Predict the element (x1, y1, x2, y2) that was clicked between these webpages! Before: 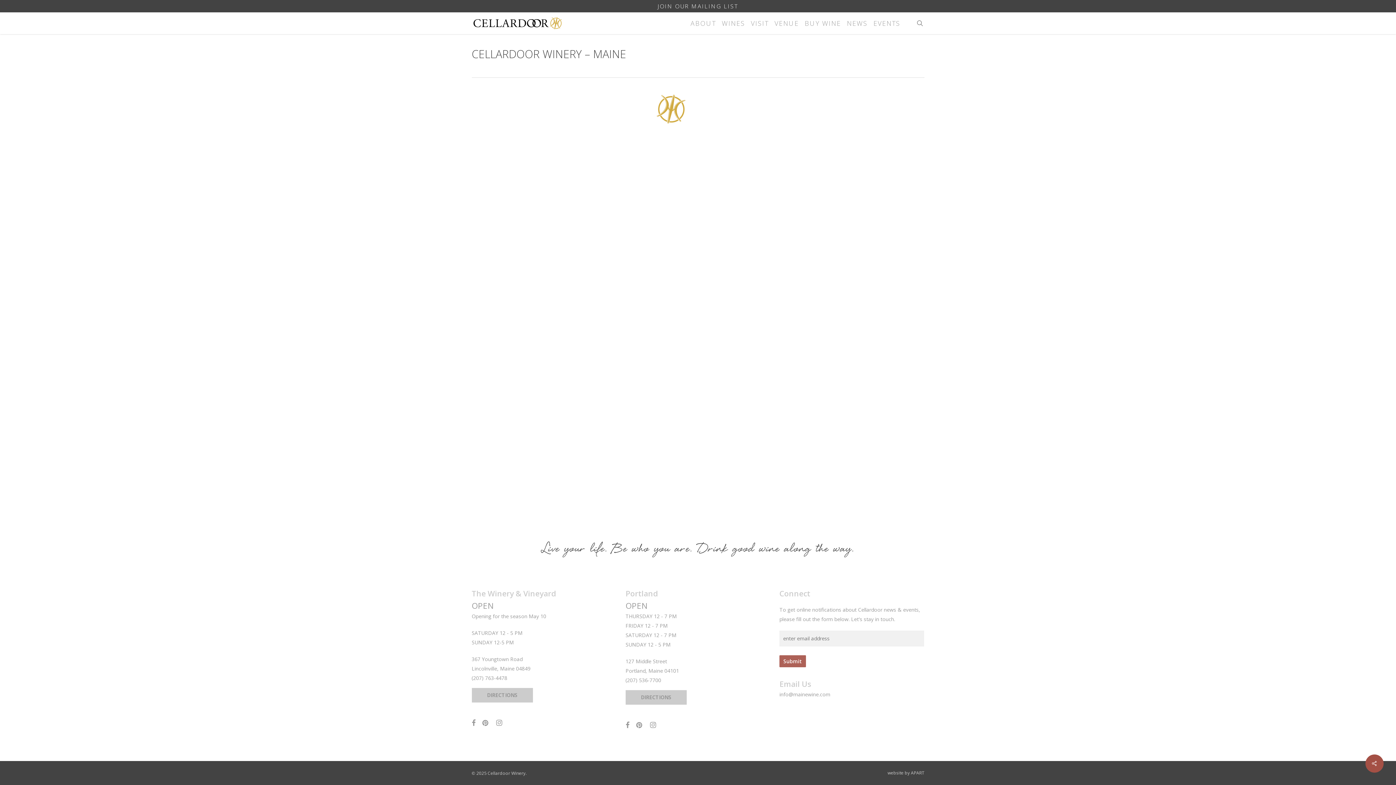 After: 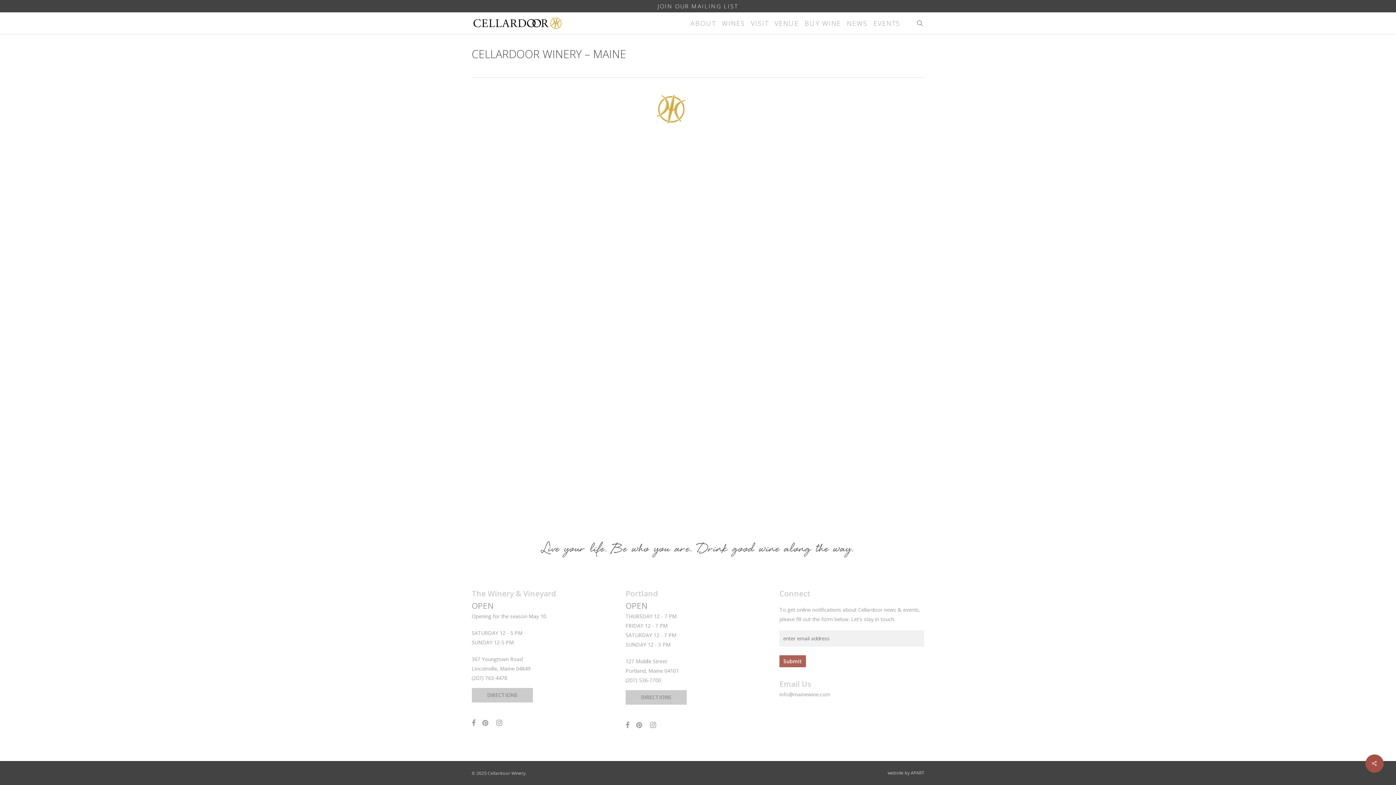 Action: bbox: (650, 722, 661, 729)